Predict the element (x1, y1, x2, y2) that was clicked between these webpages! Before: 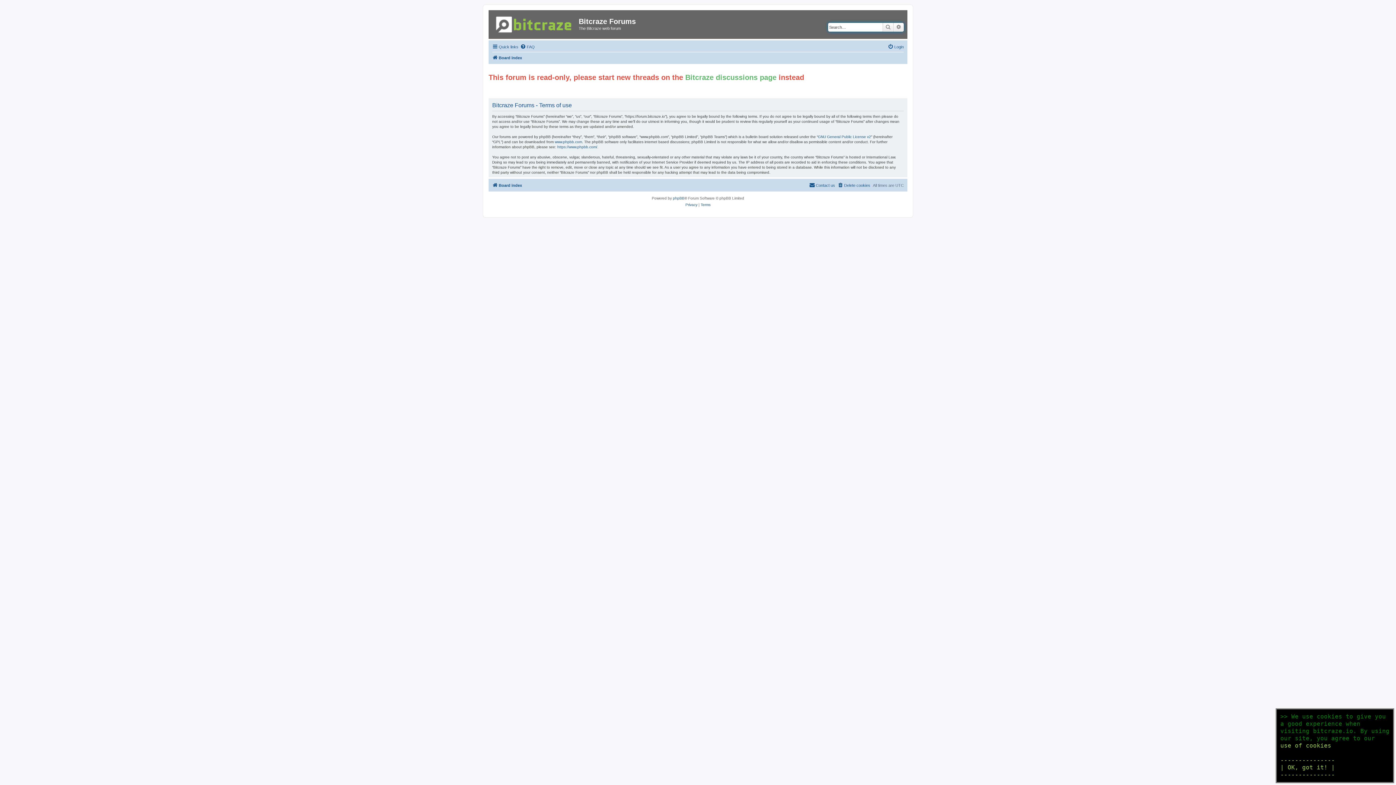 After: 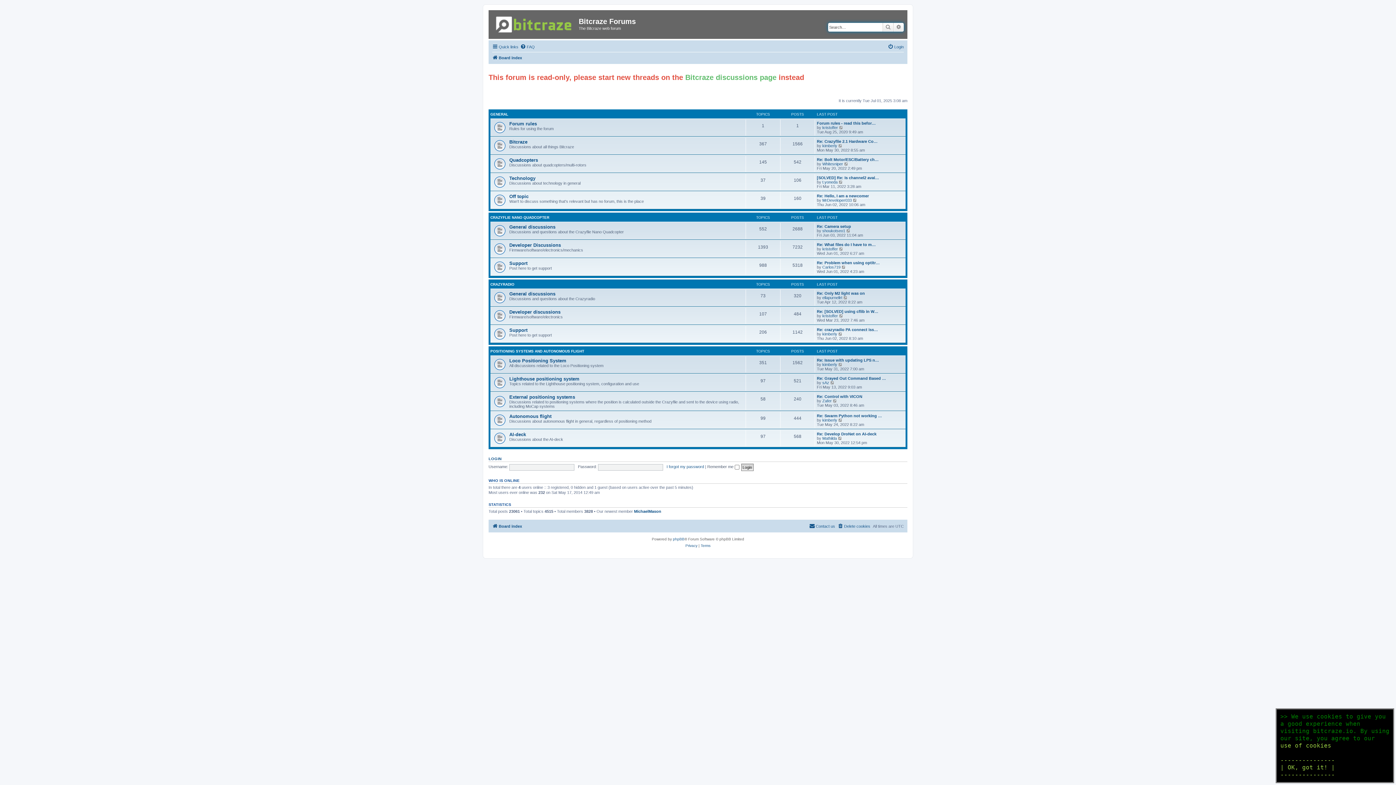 Action: bbox: (492, 181, 522, 189) label: Board index